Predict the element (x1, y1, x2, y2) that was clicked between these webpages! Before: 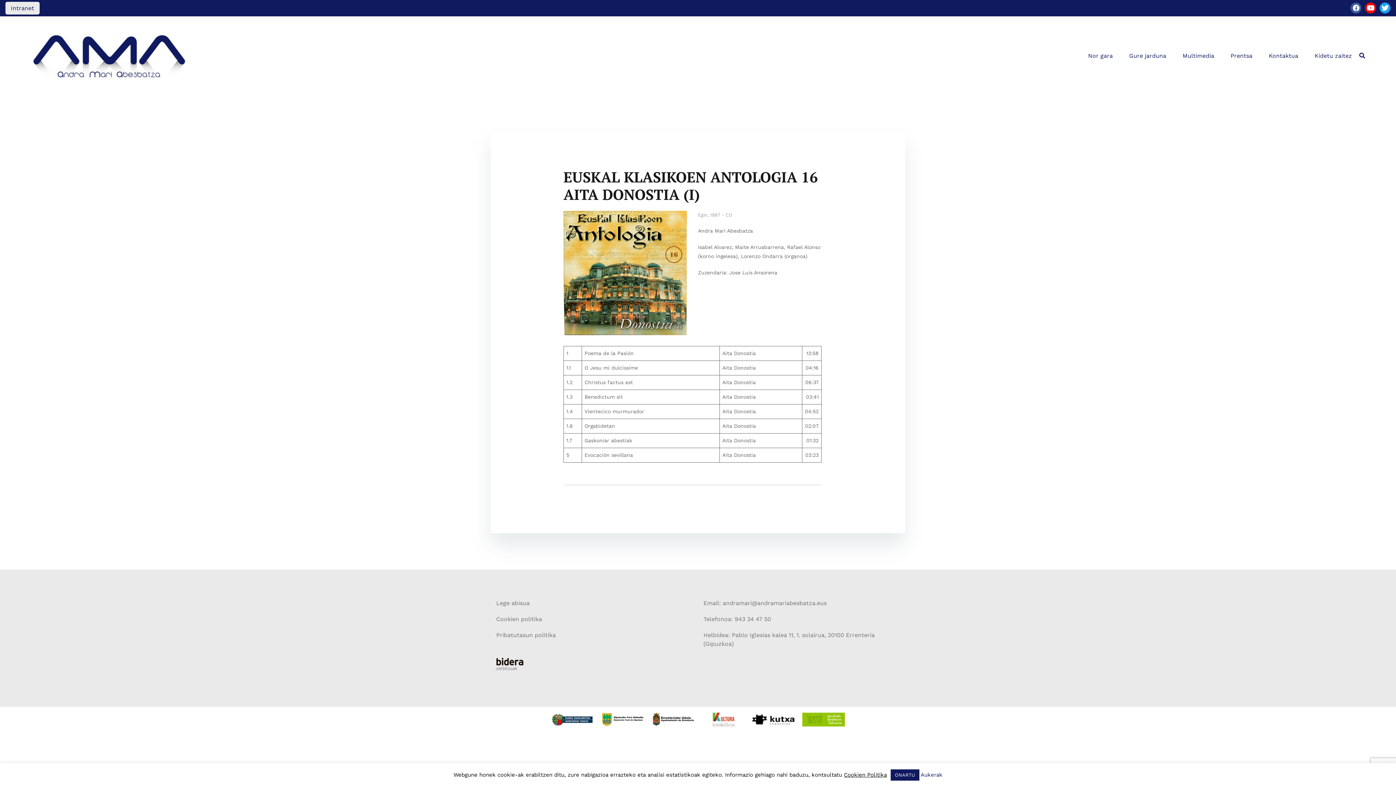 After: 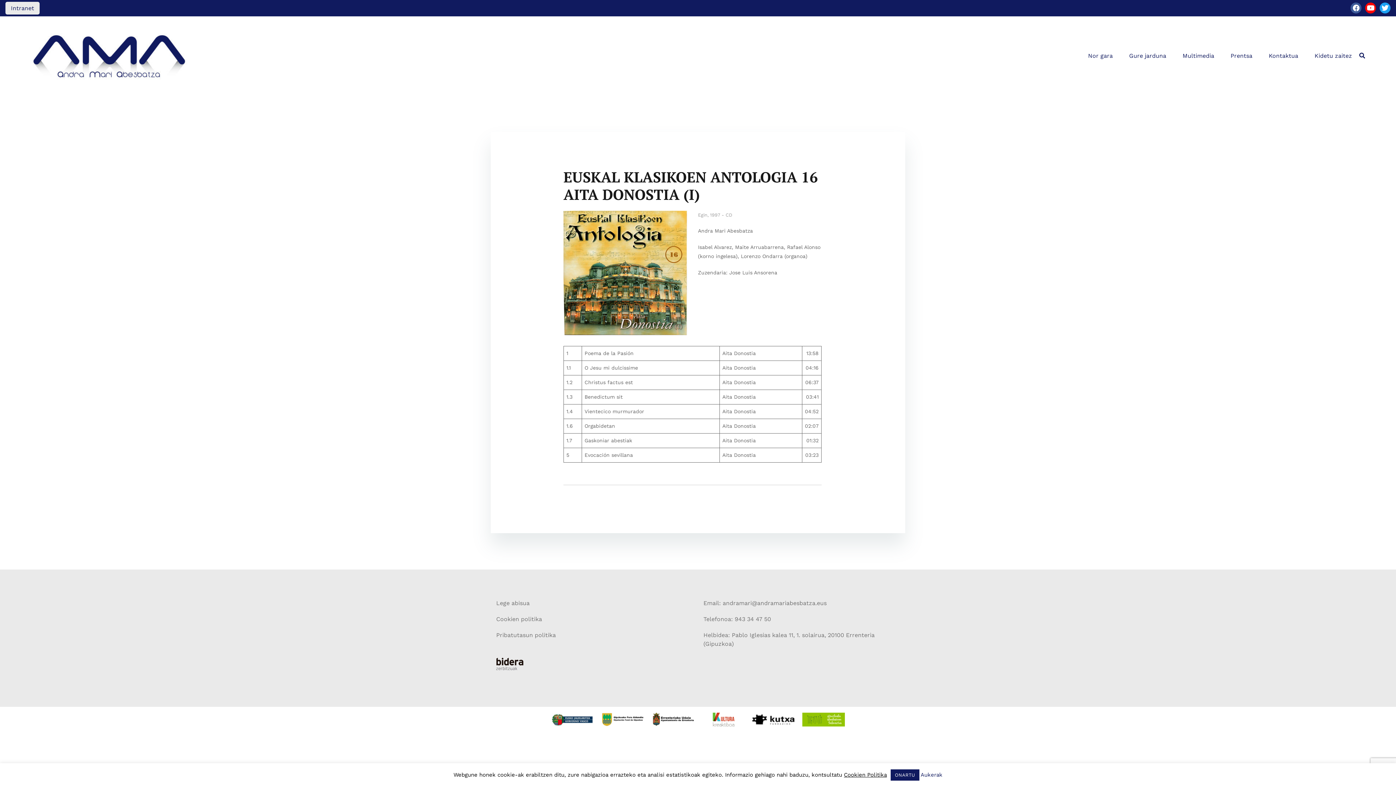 Action: bbox: (648, 715, 697, 722)